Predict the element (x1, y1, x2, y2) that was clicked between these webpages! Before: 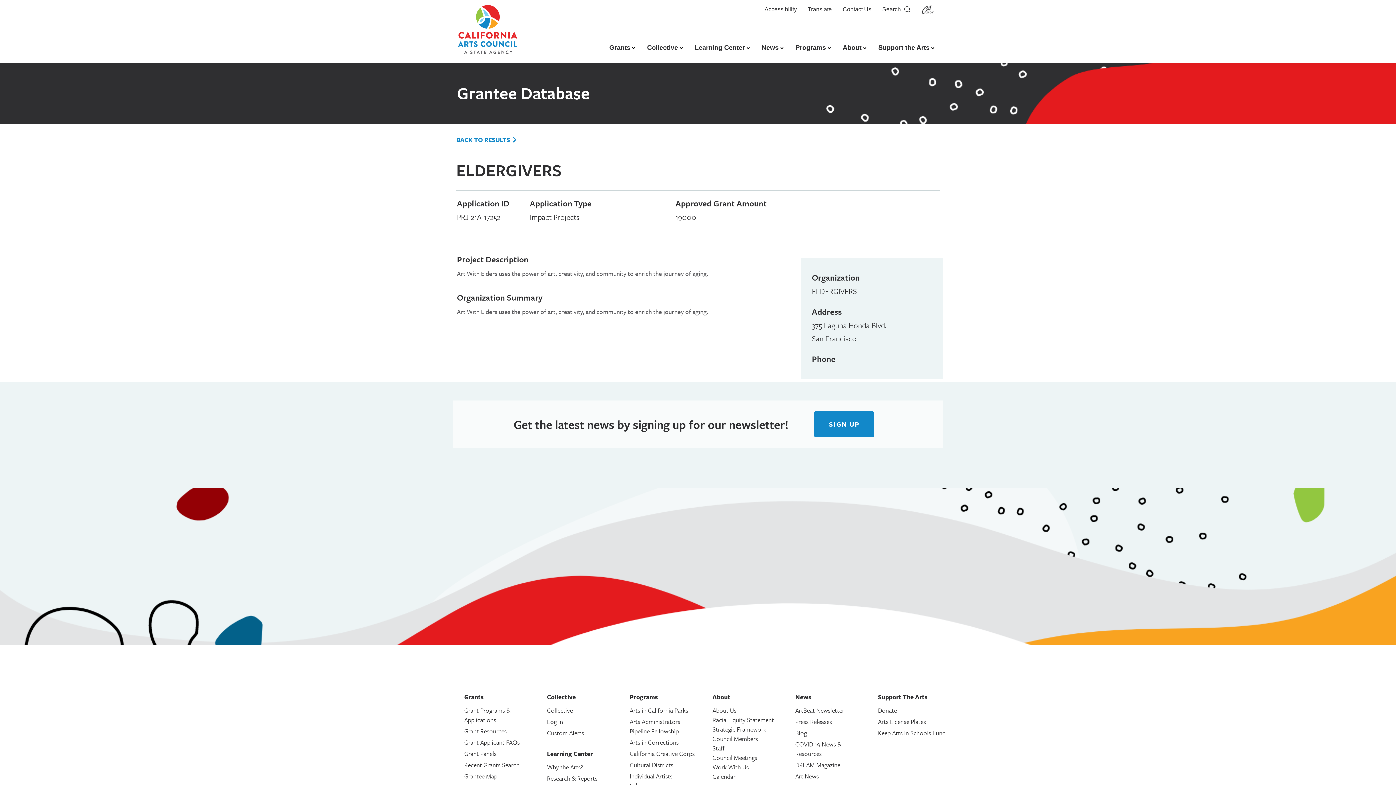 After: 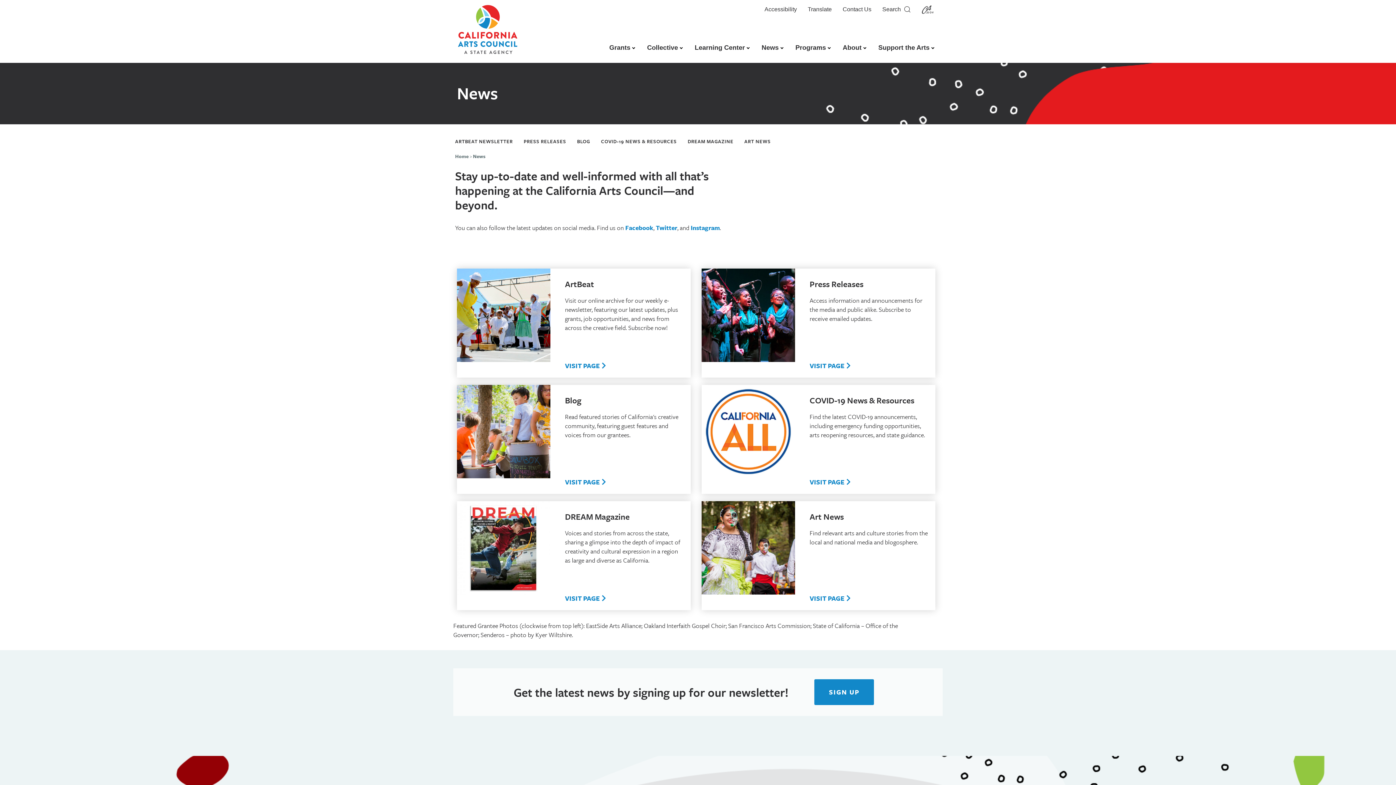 Action: label: News bbox: (754, 33, 788, 62)